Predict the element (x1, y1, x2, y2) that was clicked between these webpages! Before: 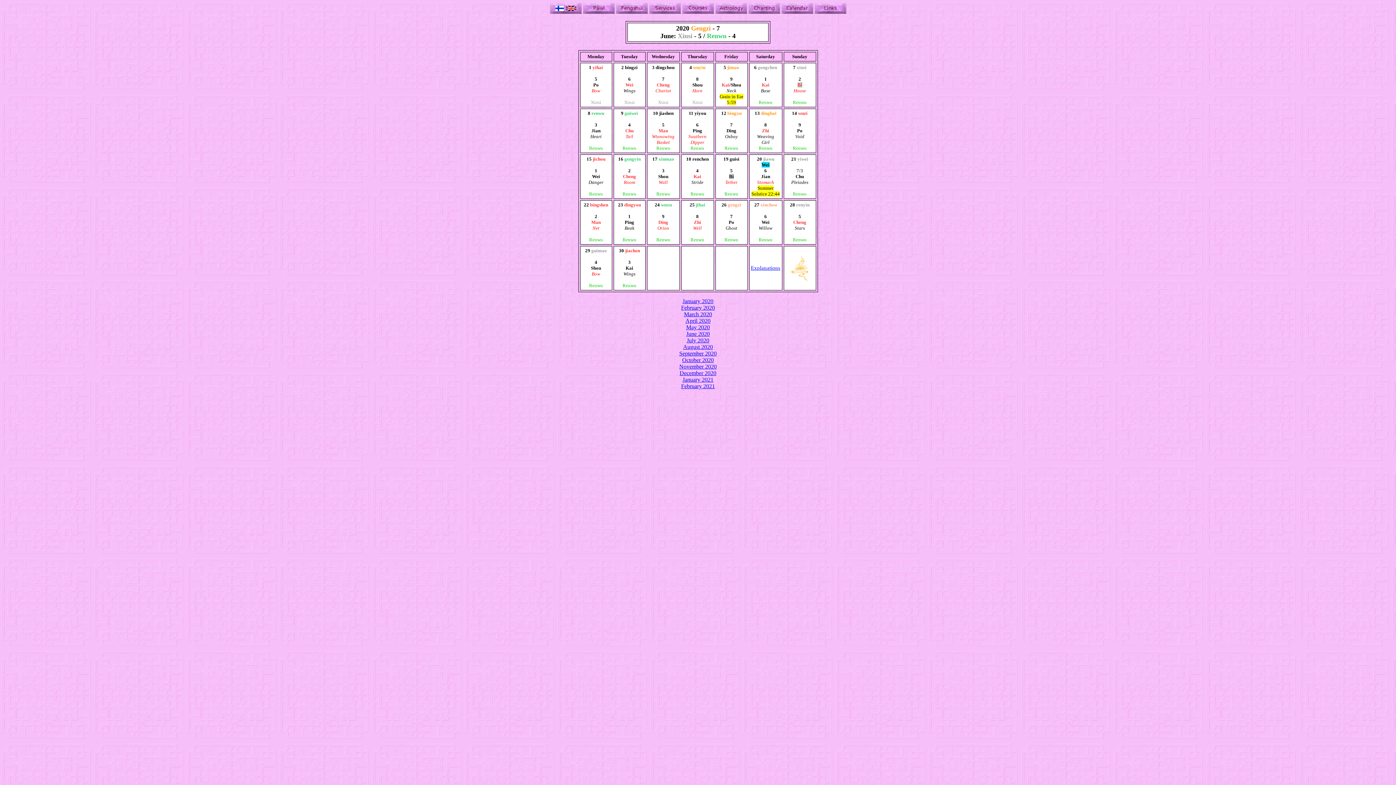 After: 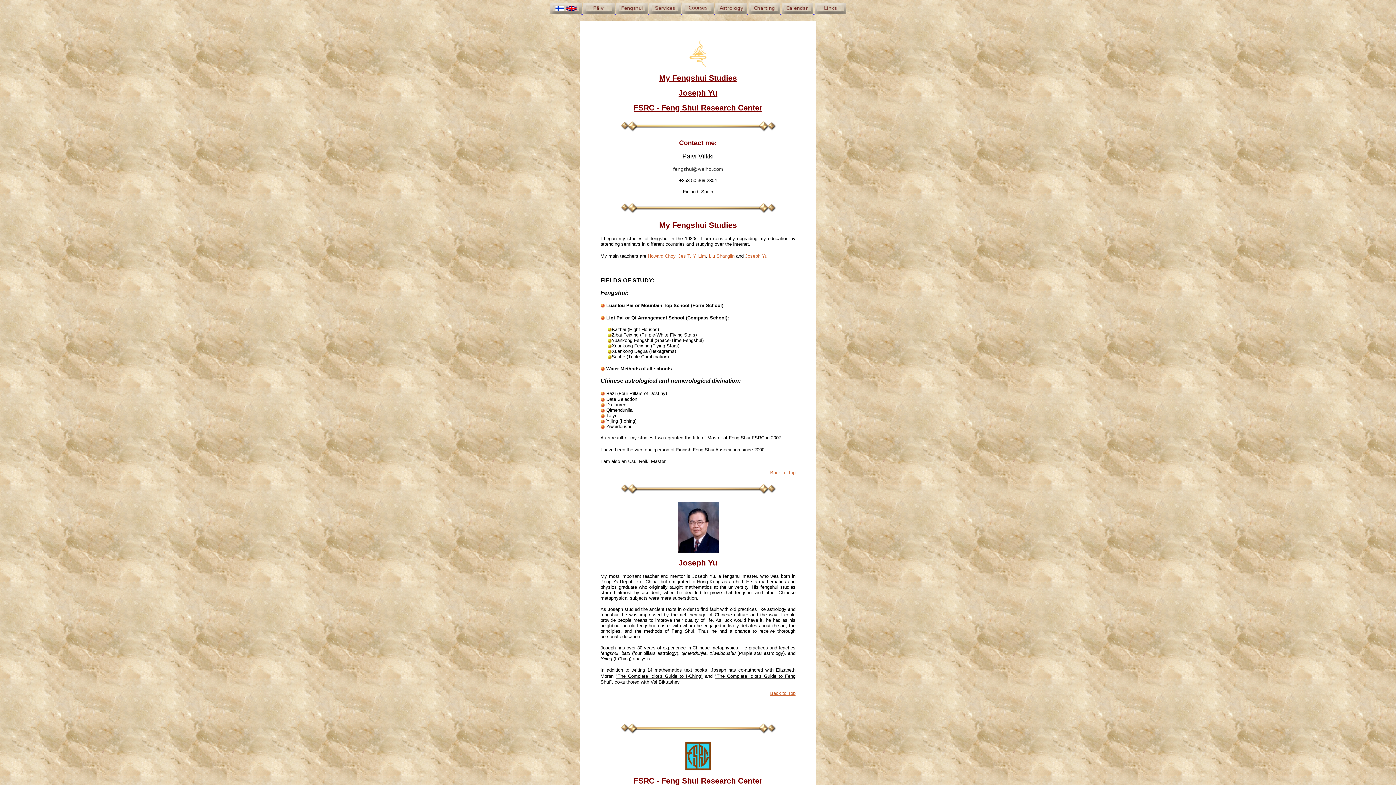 Action: bbox: (583, 8, 614, 14)